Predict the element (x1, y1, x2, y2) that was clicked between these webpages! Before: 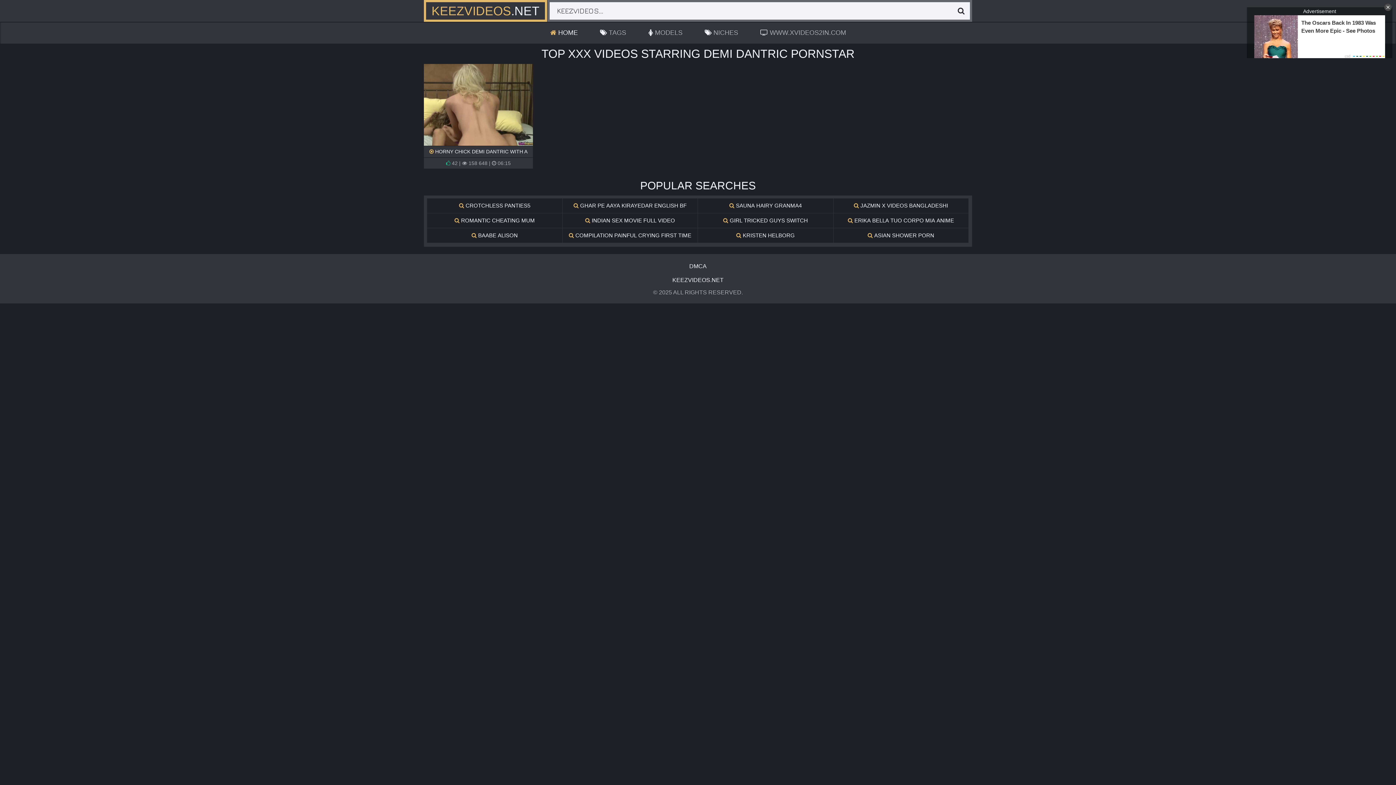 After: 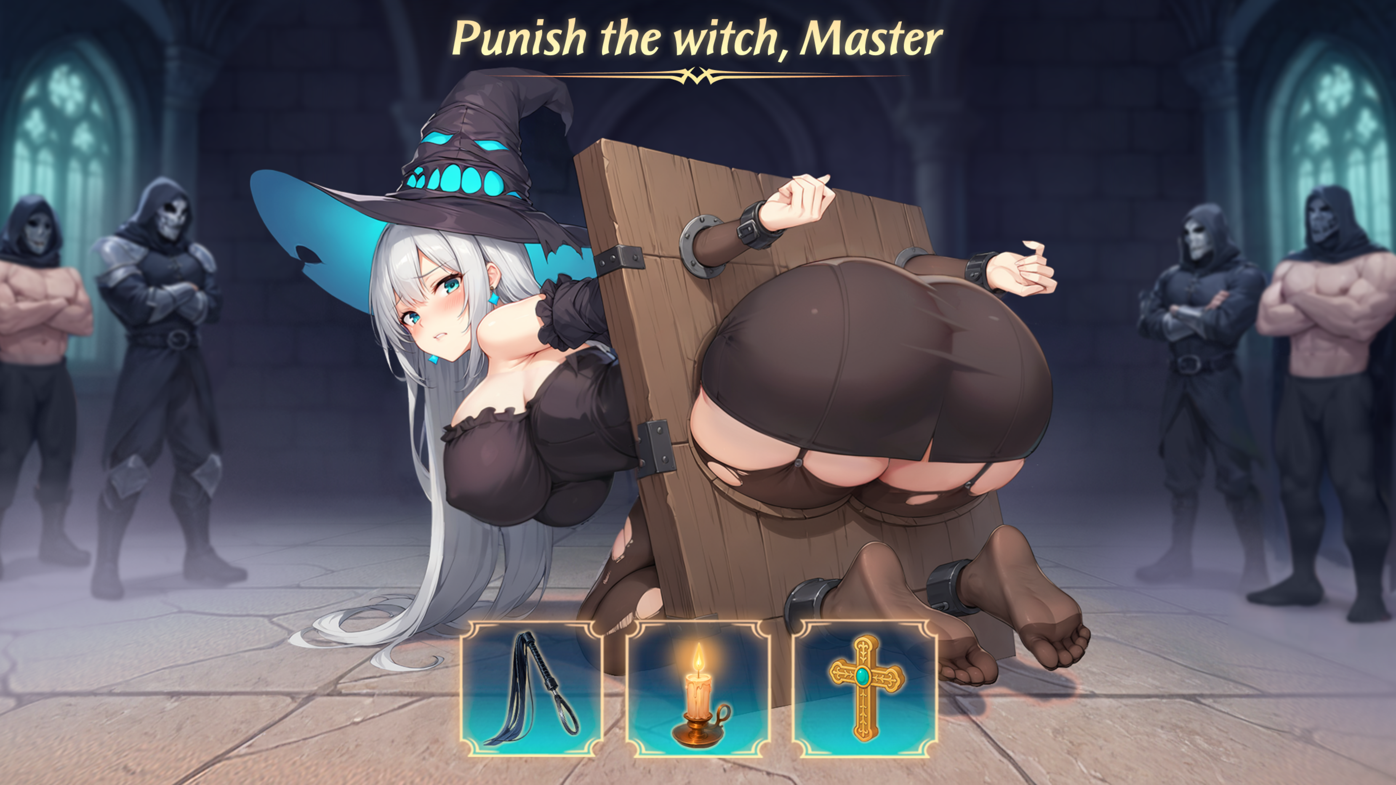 Action: label:  GIRL TRICKED GUYS SWITCH bbox: (698, 213, 833, 228)